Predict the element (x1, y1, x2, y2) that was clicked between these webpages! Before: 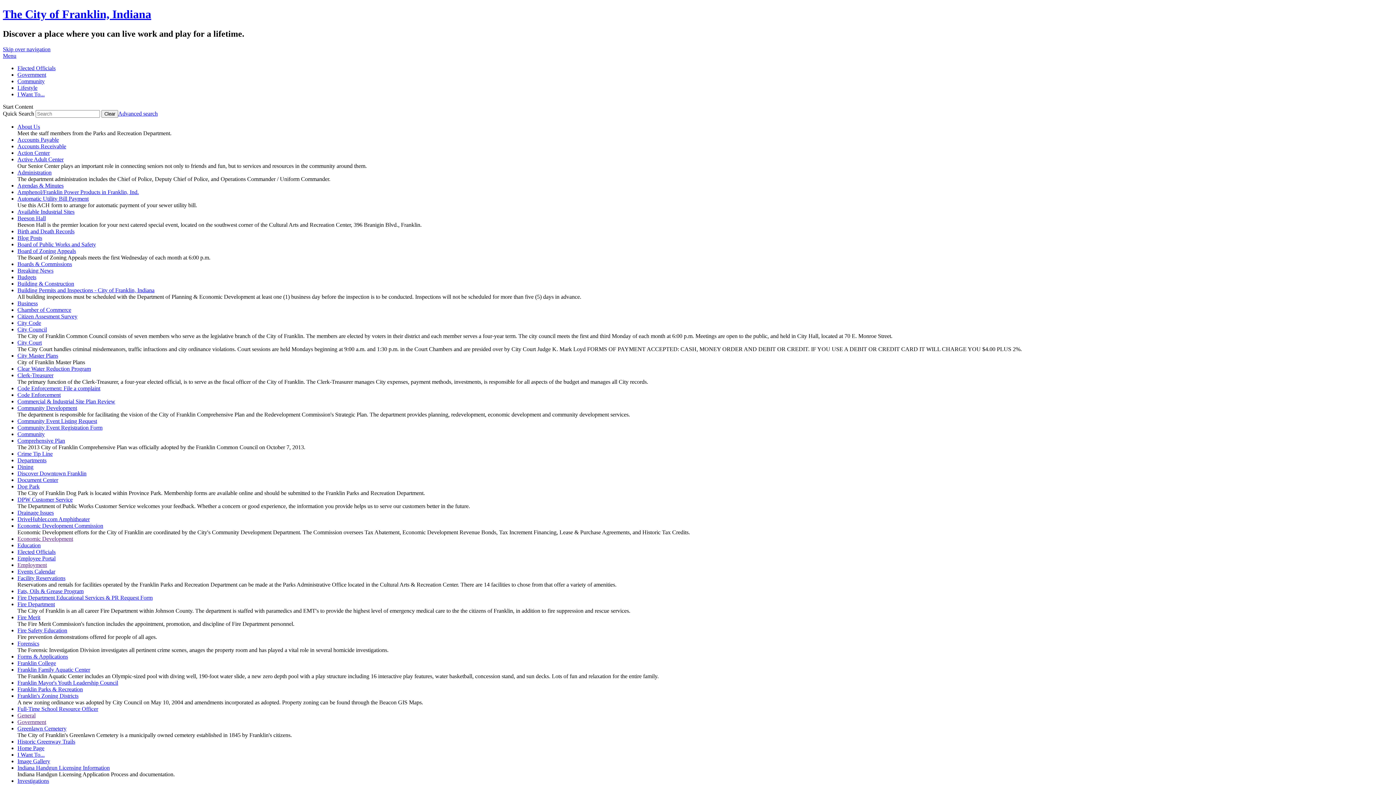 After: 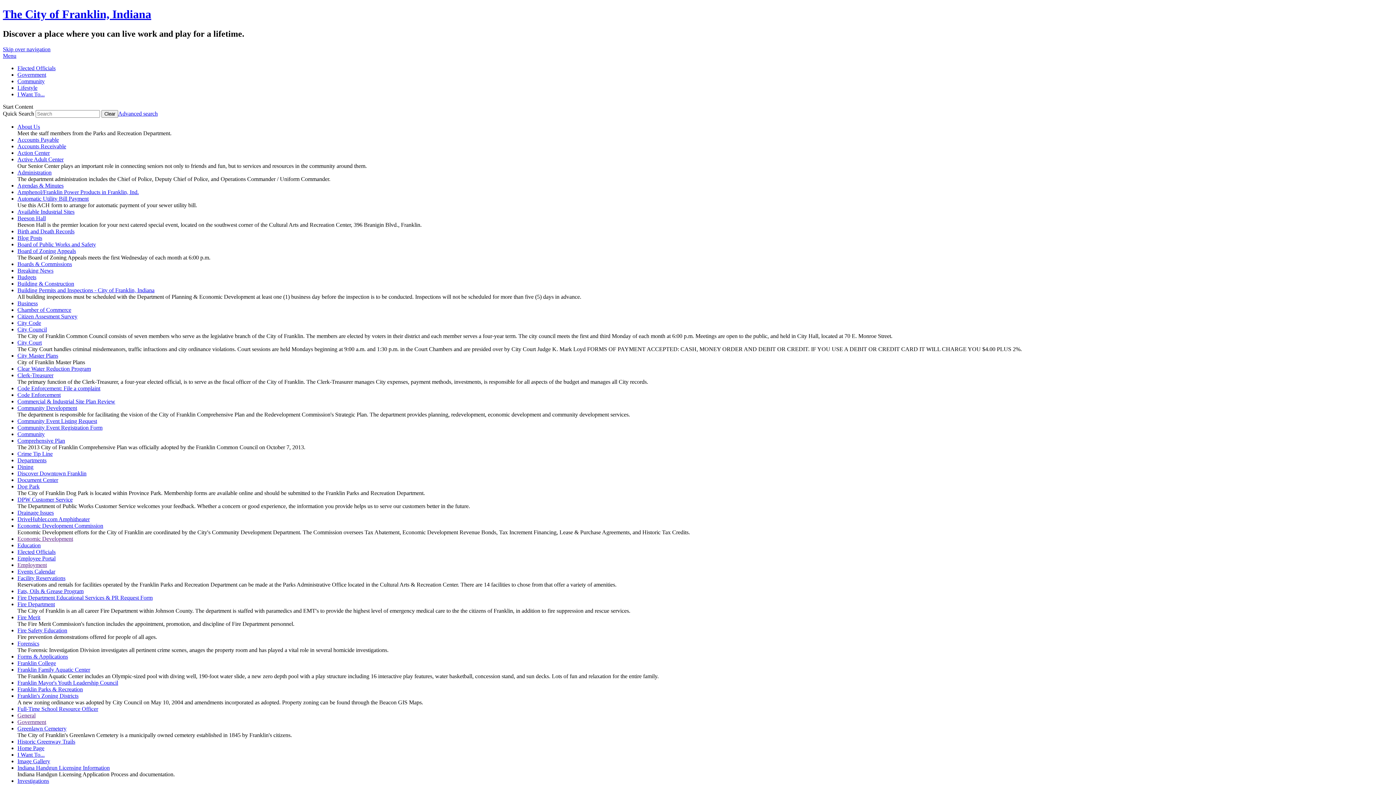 Action: bbox: (17, 450, 52, 457) label: Crime Tip Line